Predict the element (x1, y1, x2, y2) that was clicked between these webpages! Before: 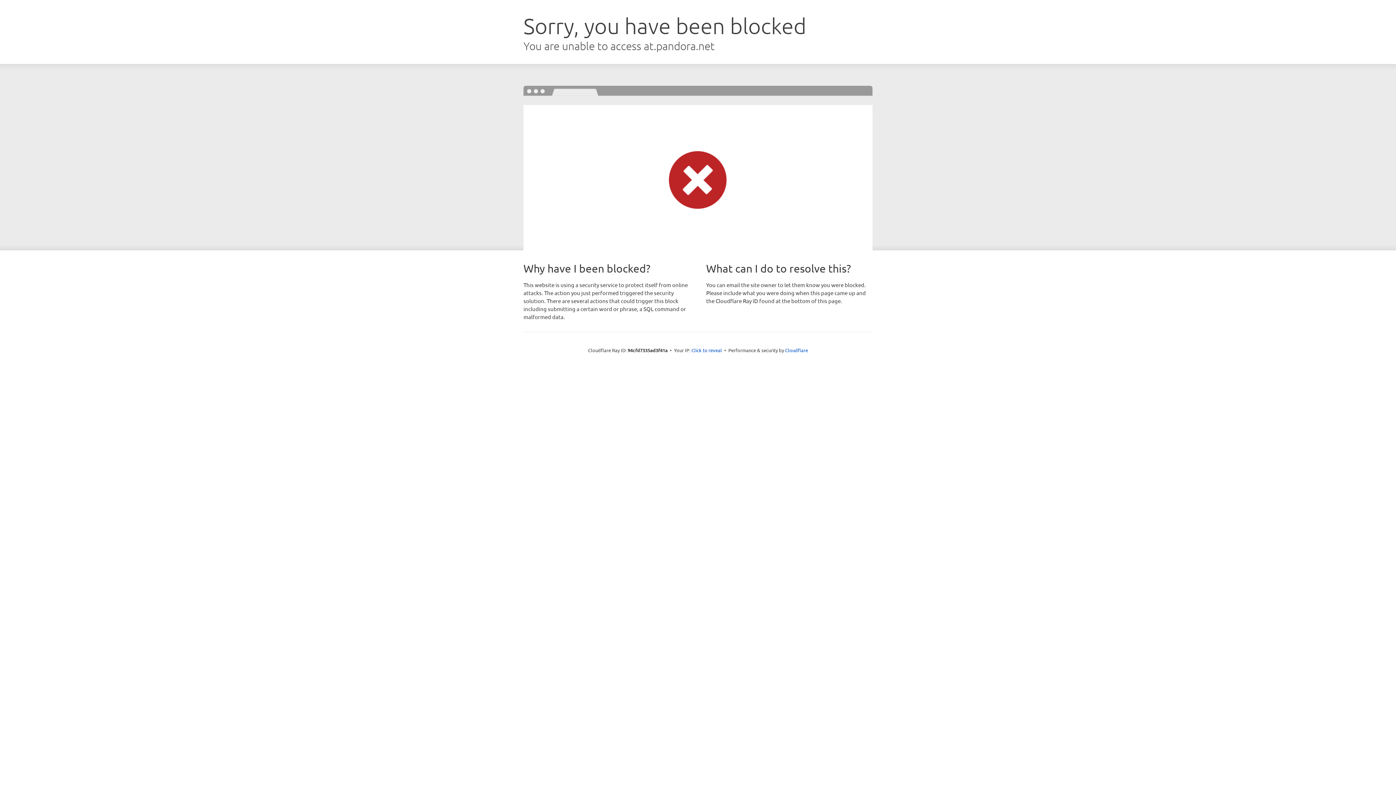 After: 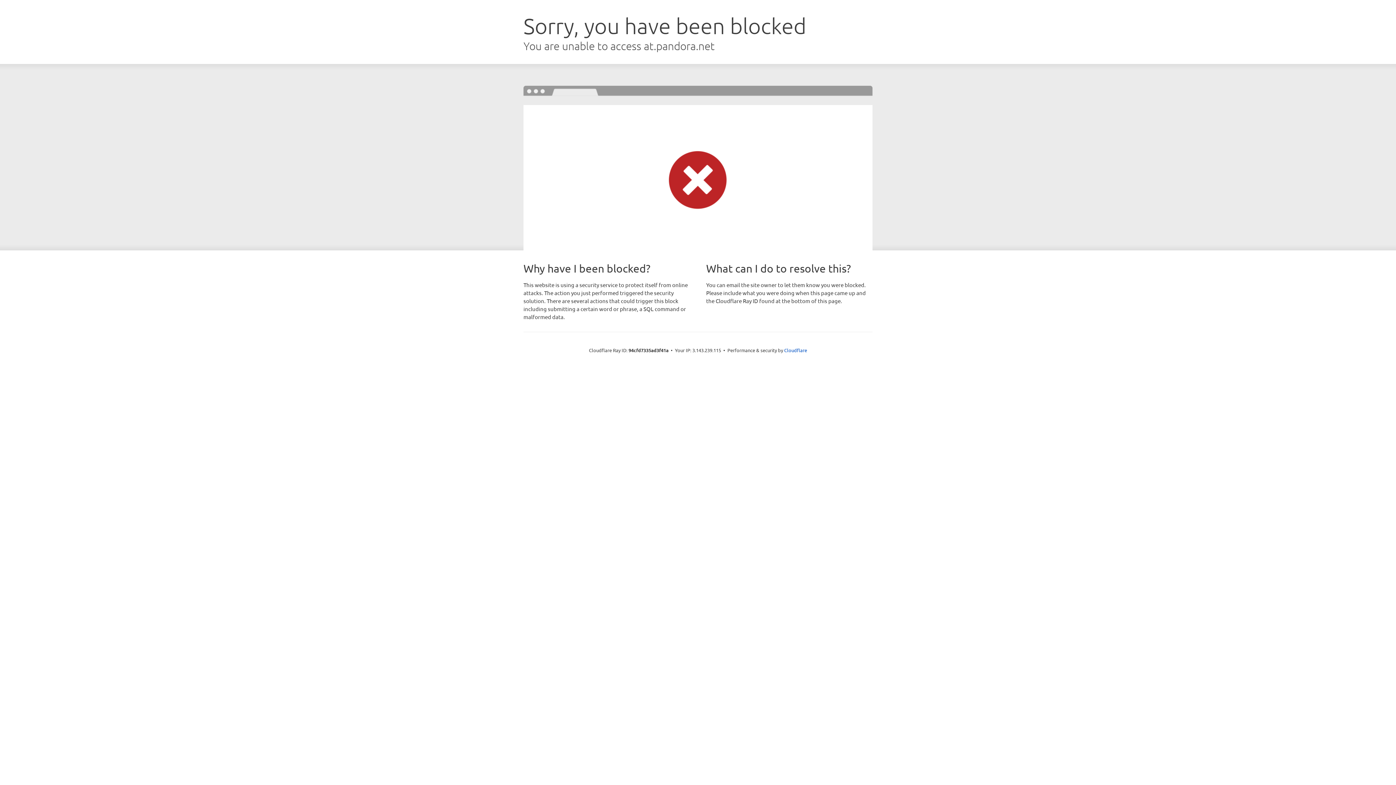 Action: label: Click to reveal bbox: (691, 346, 722, 353)